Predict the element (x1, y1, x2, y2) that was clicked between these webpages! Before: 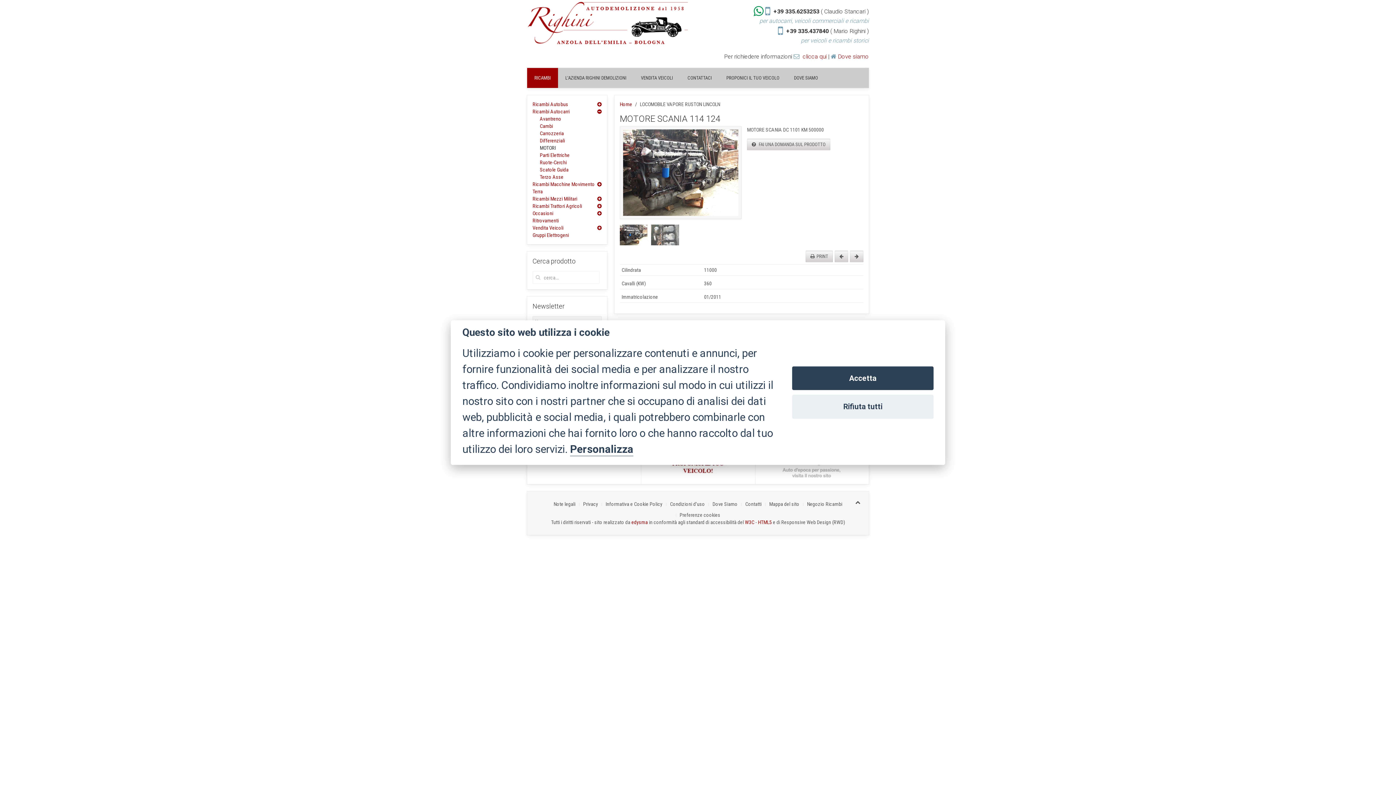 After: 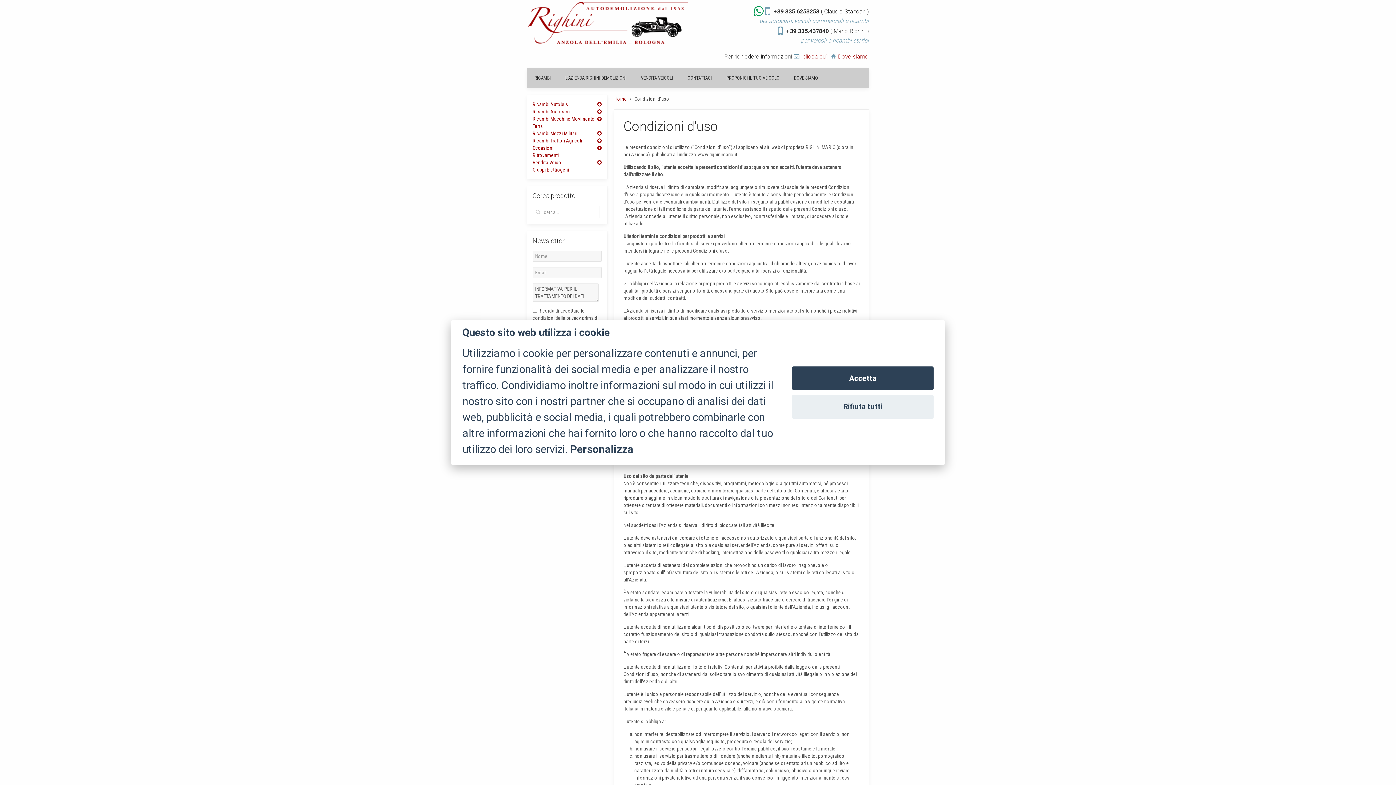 Action: bbox: (670, 500, 705, 508) label: Condizioni d'uso